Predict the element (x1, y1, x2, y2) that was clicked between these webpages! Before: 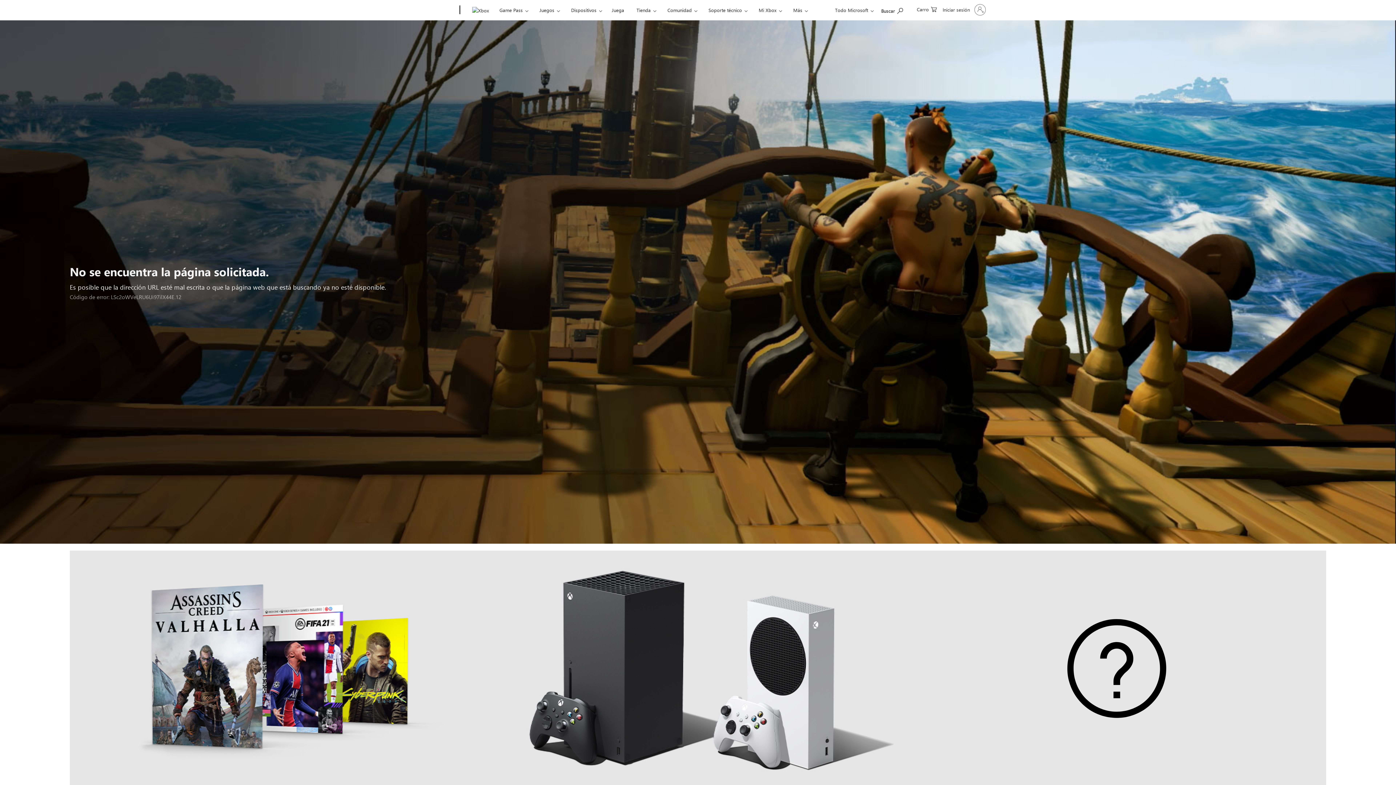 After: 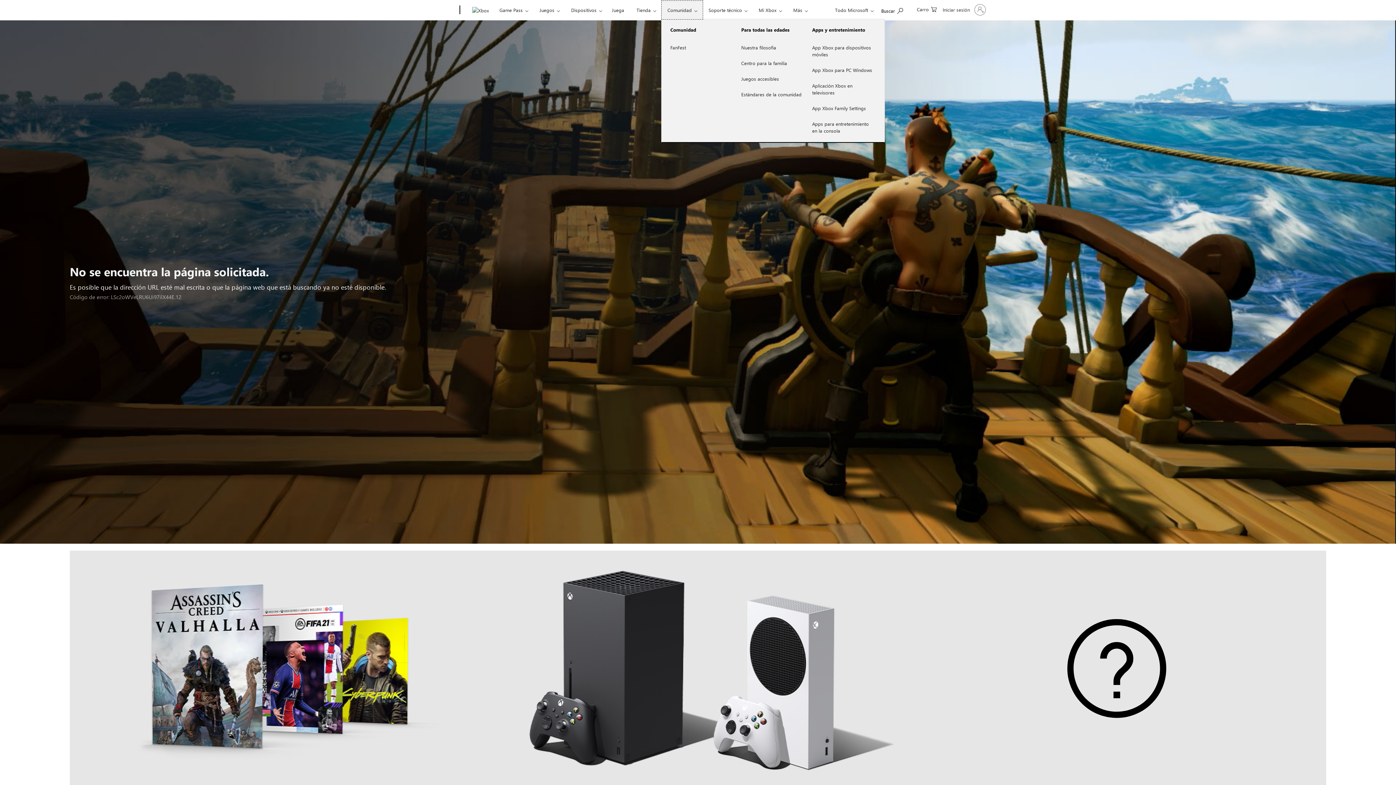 Action: bbox: (661, 0, 703, 19) label: Comunidad